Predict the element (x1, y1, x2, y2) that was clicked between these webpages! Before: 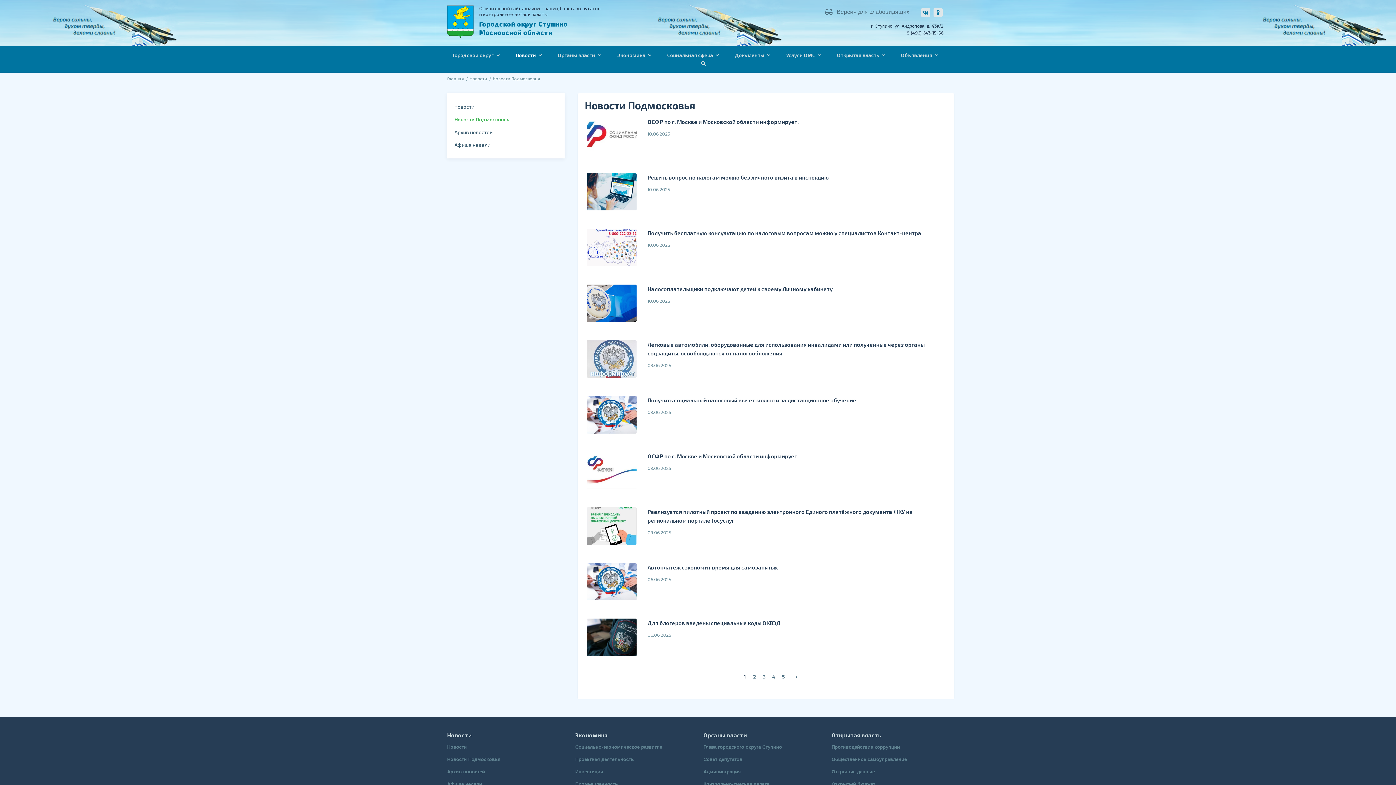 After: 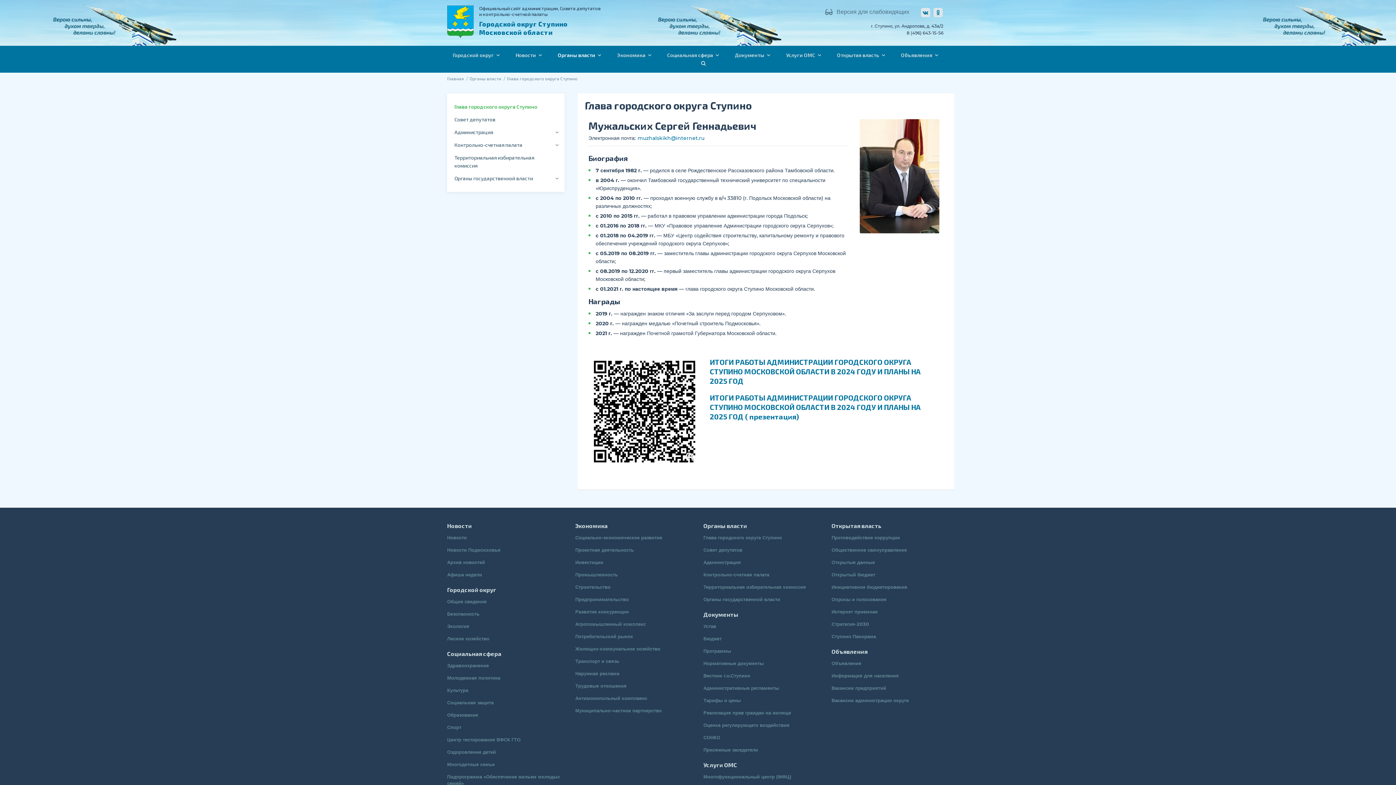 Action: label: Органы власти bbox: (703, 731, 820, 739)